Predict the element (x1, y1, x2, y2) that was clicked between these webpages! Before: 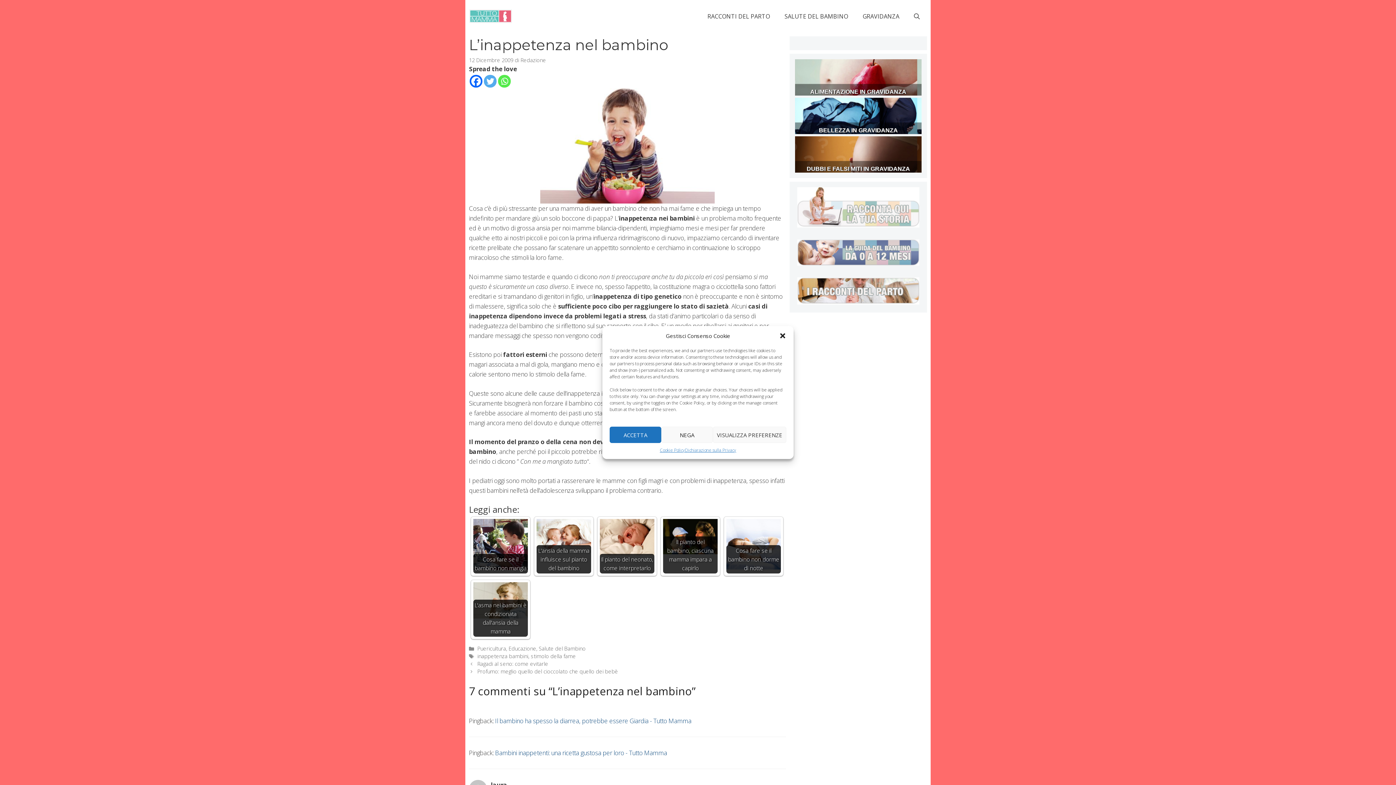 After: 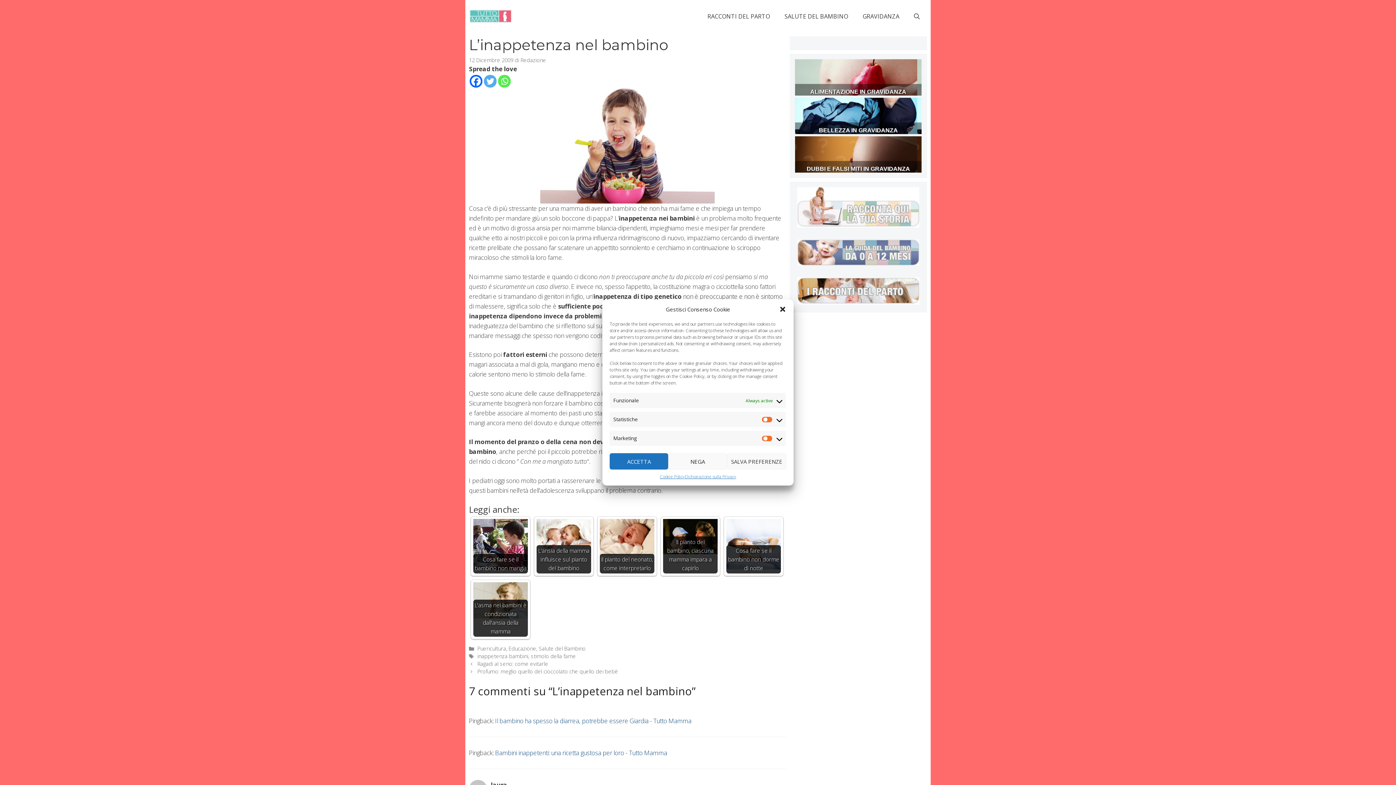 Action: label: VISUALIZZA PREFERENZE bbox: (713, 426, 786, 443)